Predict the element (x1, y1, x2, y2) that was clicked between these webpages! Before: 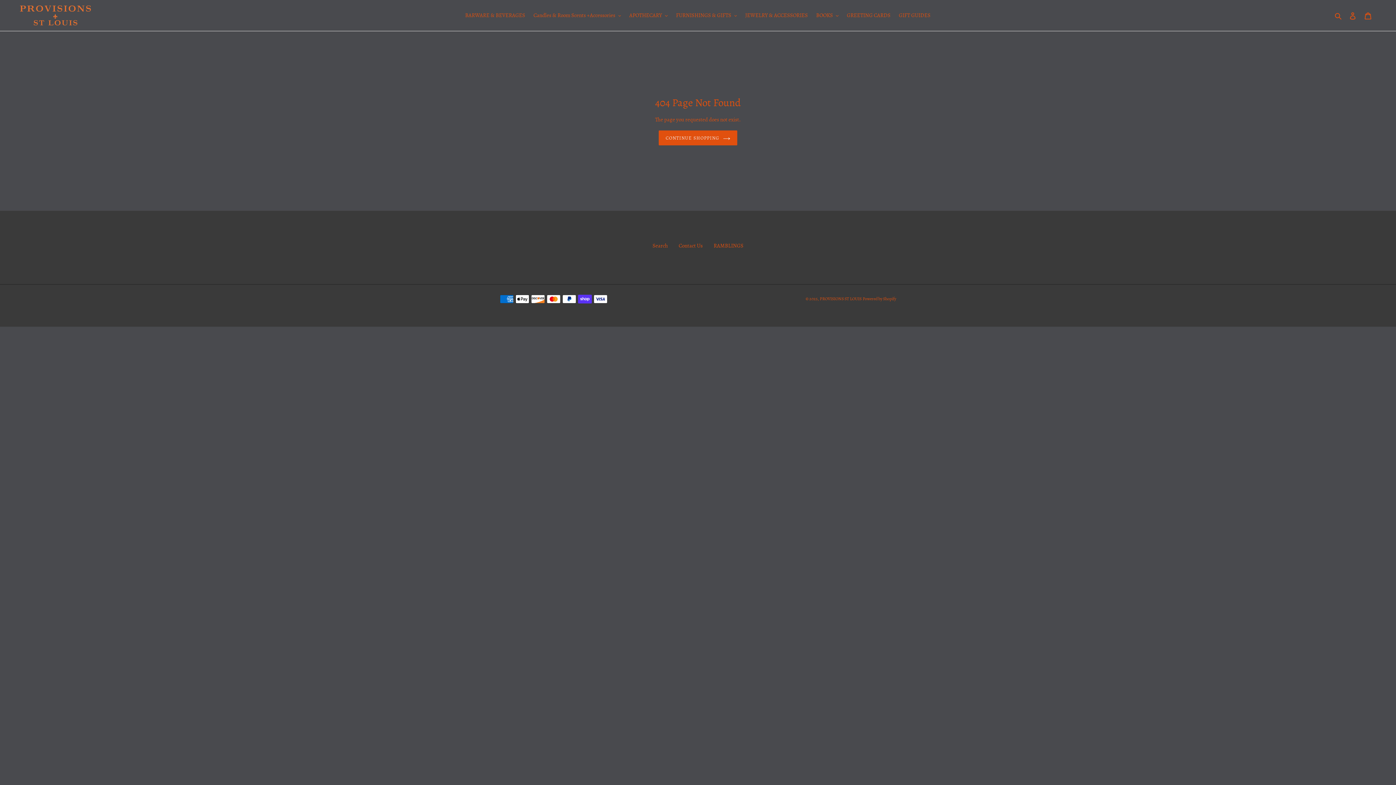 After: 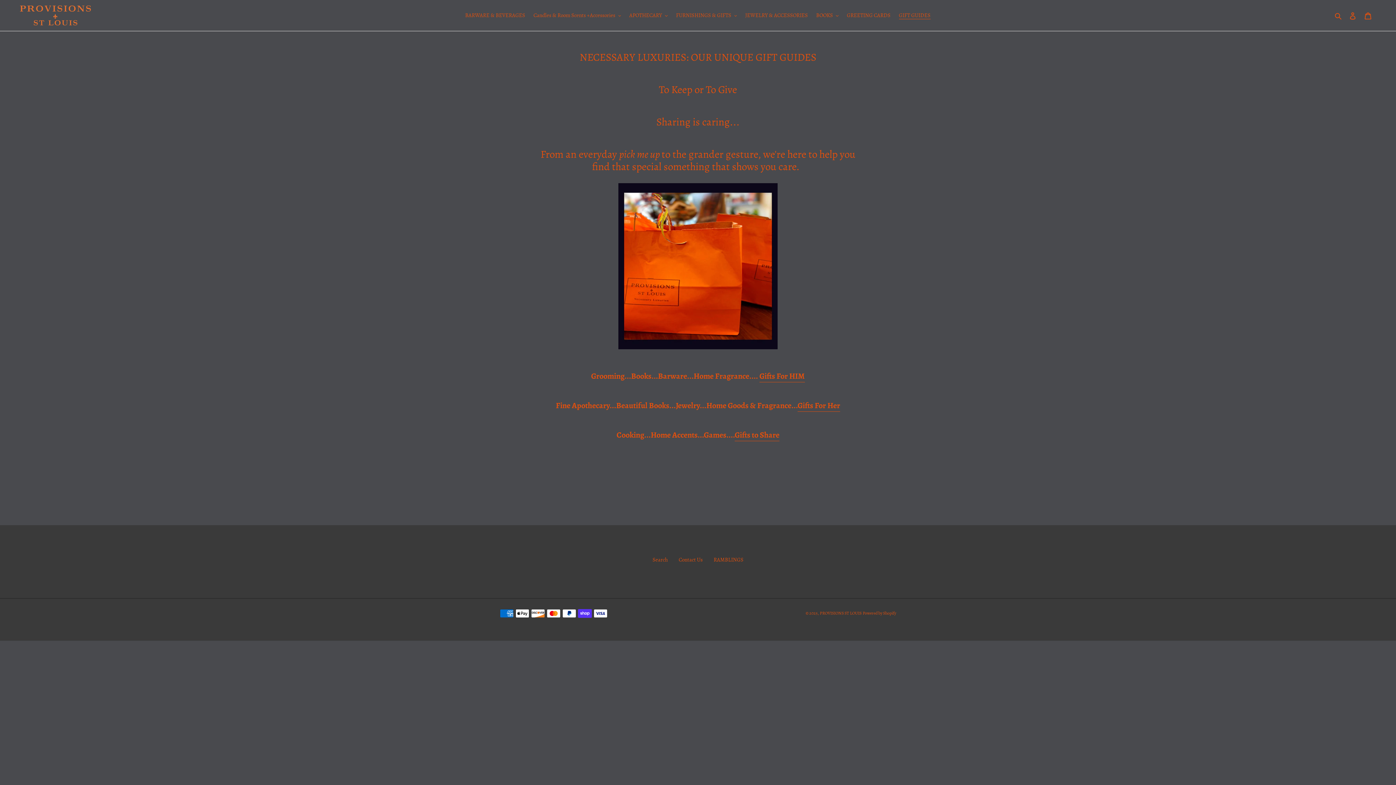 Action: label: GIFT GUIDES bbox: (895, 10, 934, 20)